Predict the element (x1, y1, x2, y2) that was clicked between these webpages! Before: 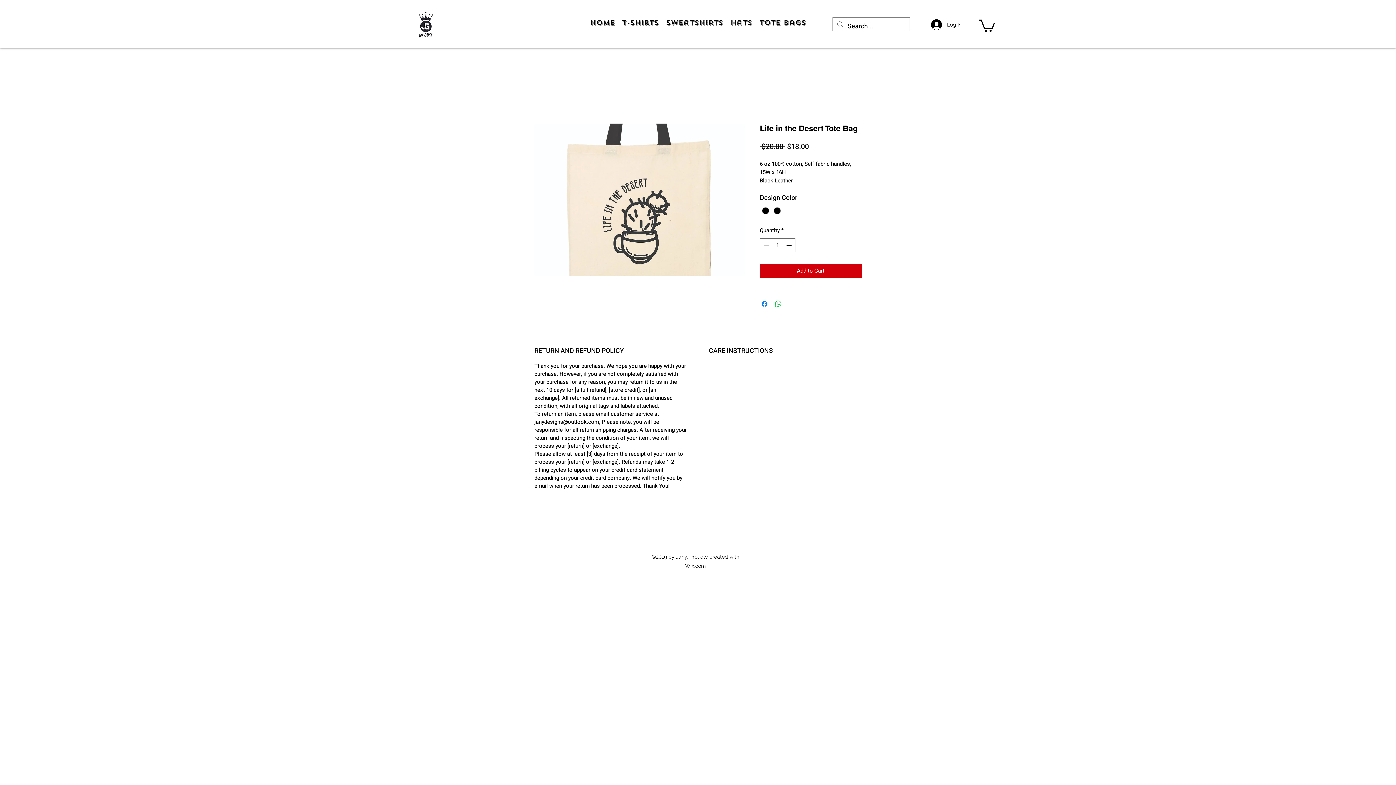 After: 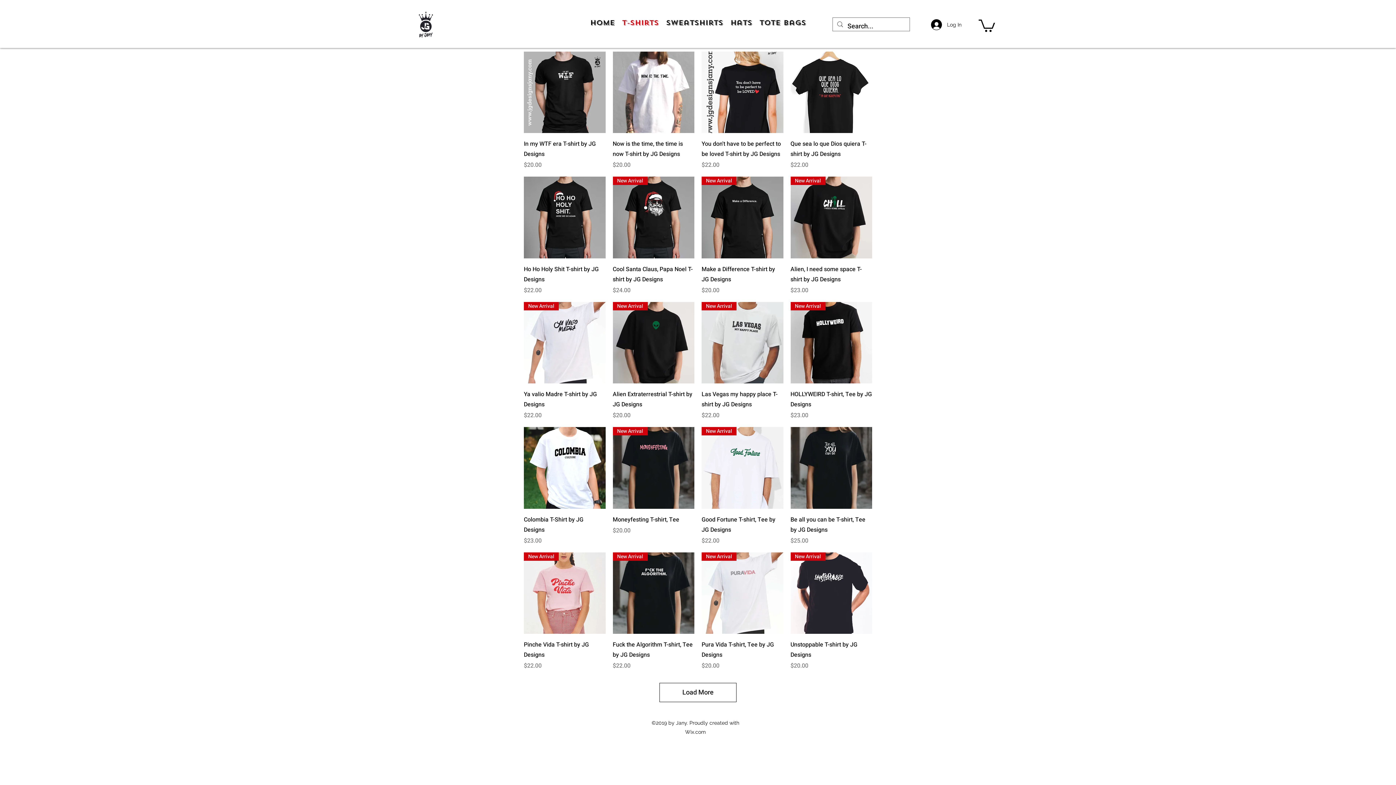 Action: label: T-Shirts bbox: (618, 8, 662, 37)